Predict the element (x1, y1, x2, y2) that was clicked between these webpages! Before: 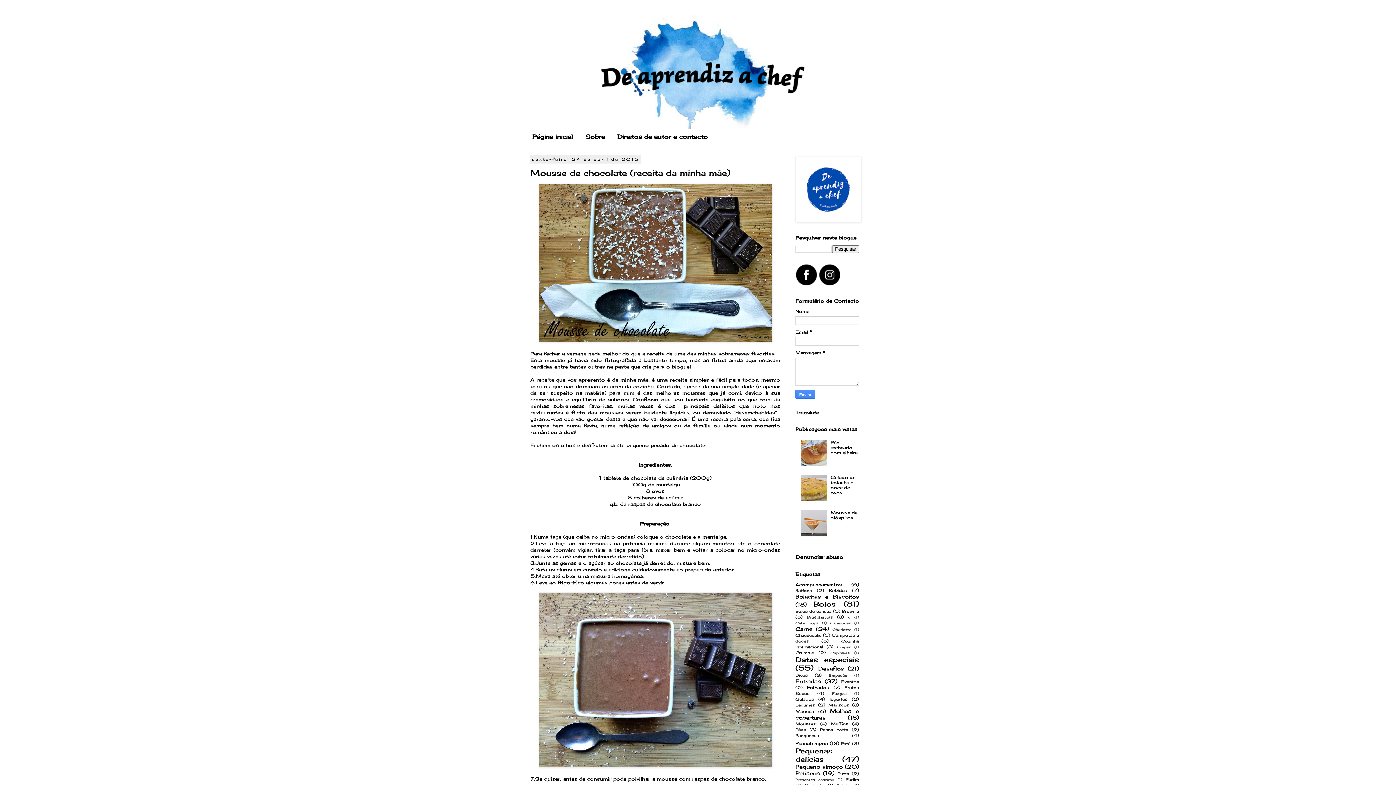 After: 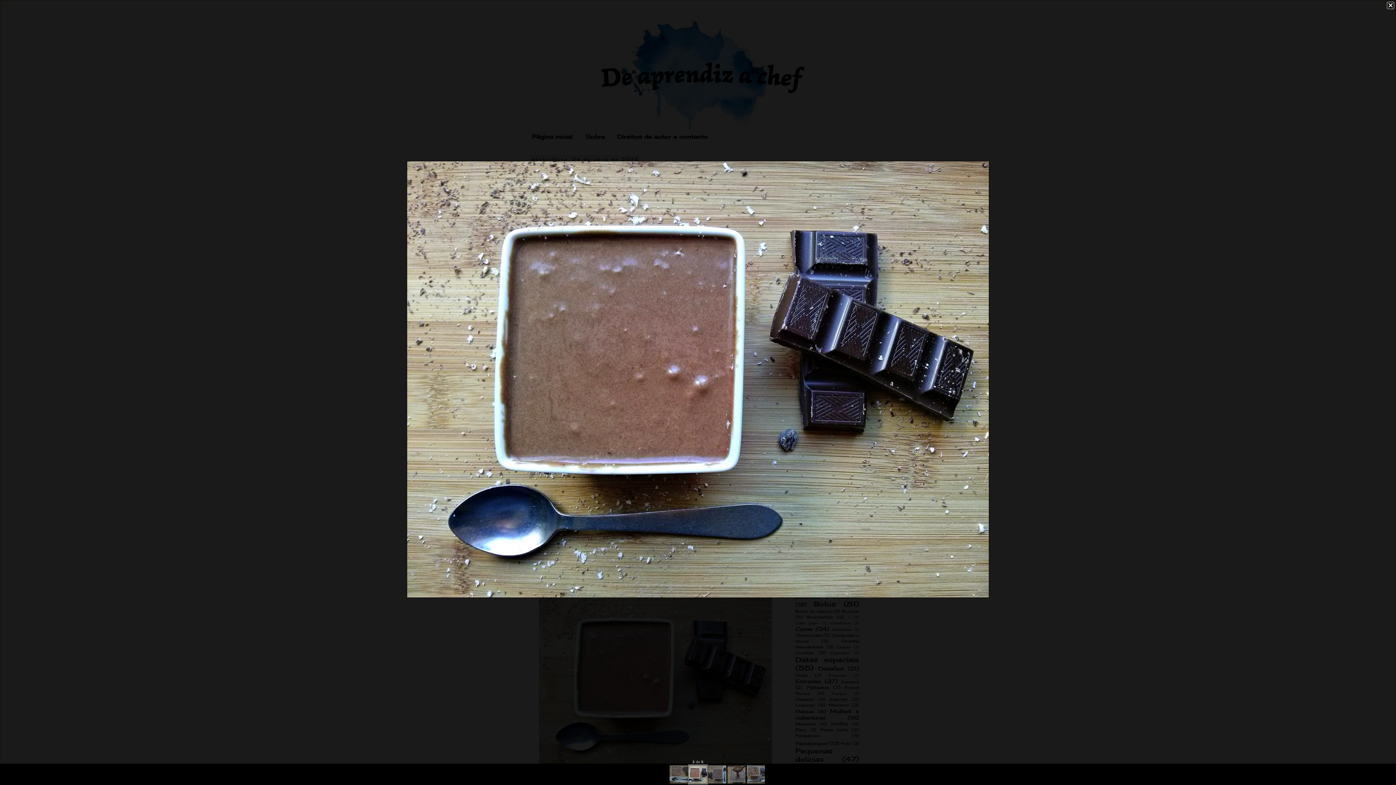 Action: bbox: (538, 763, 772, 769)